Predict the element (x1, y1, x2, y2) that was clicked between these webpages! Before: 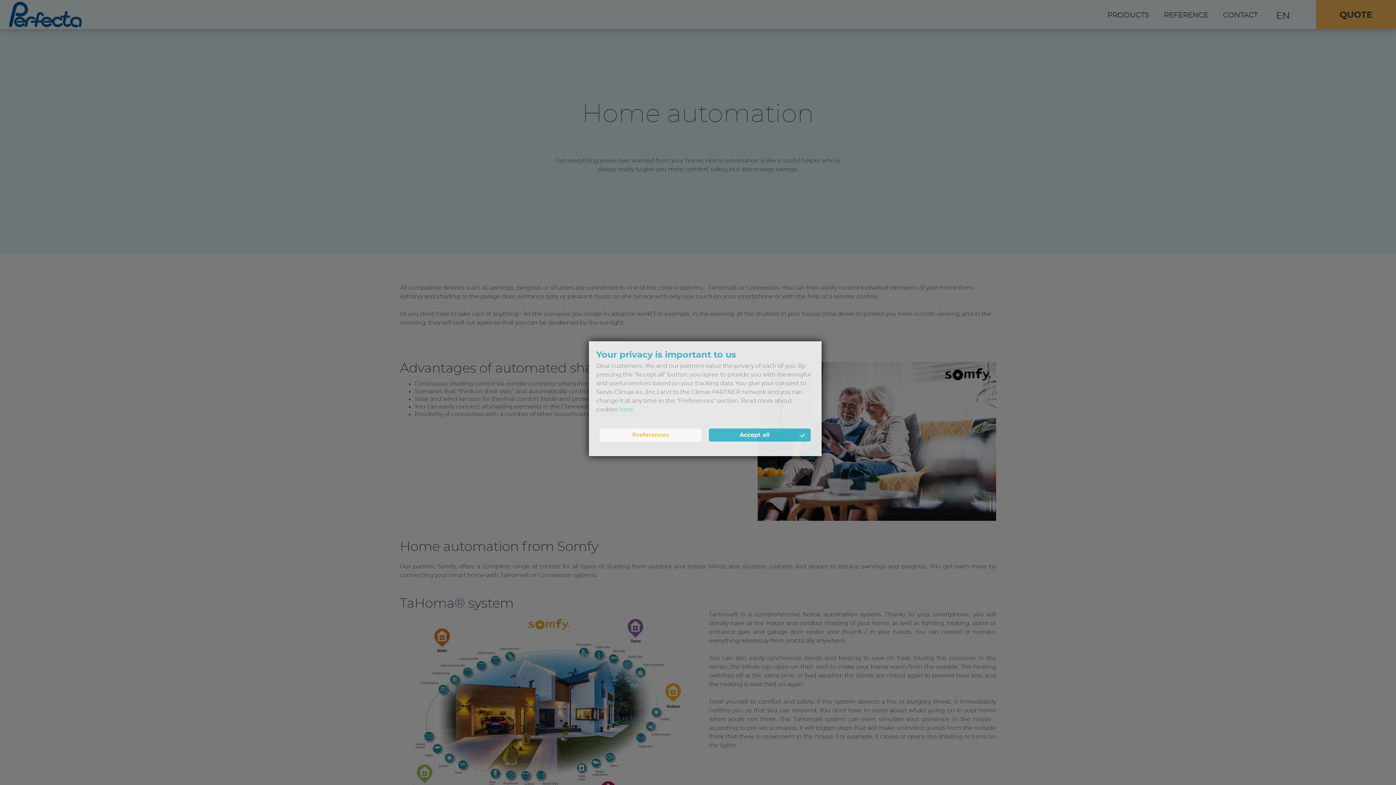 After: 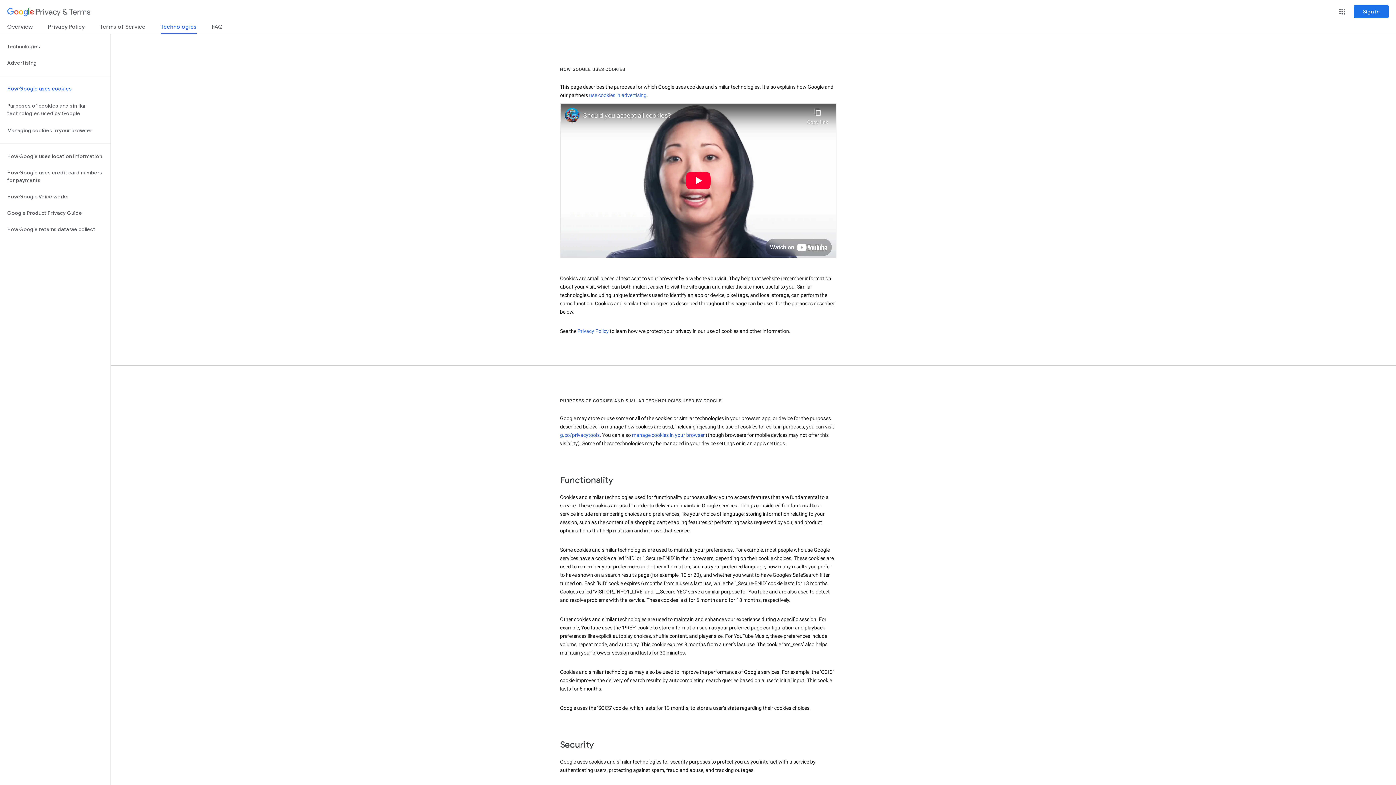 Action: label: here bbox: (619, 406, 633, 412)